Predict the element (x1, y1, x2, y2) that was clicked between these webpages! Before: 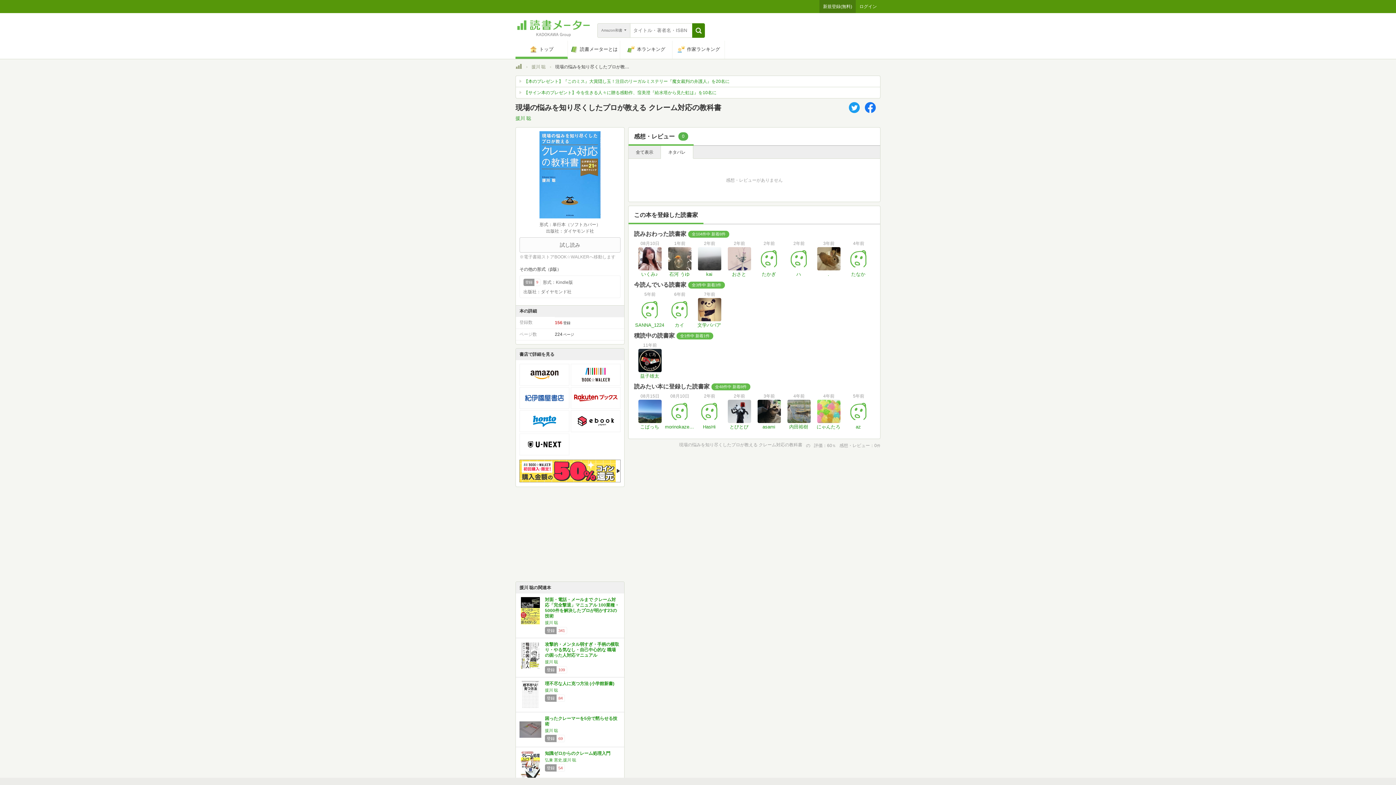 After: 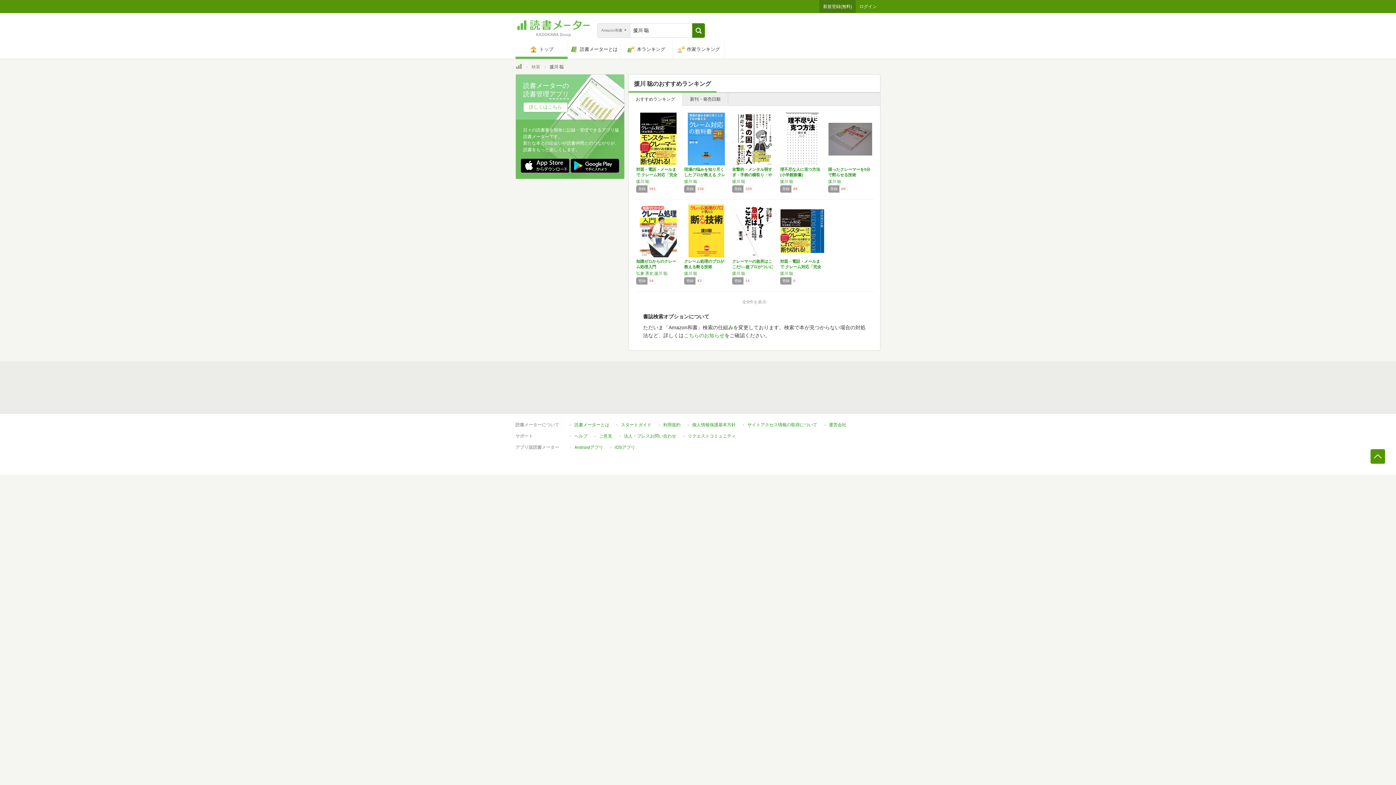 Action: label: 援川 聡 bbox: (545, 659, 558, 664)